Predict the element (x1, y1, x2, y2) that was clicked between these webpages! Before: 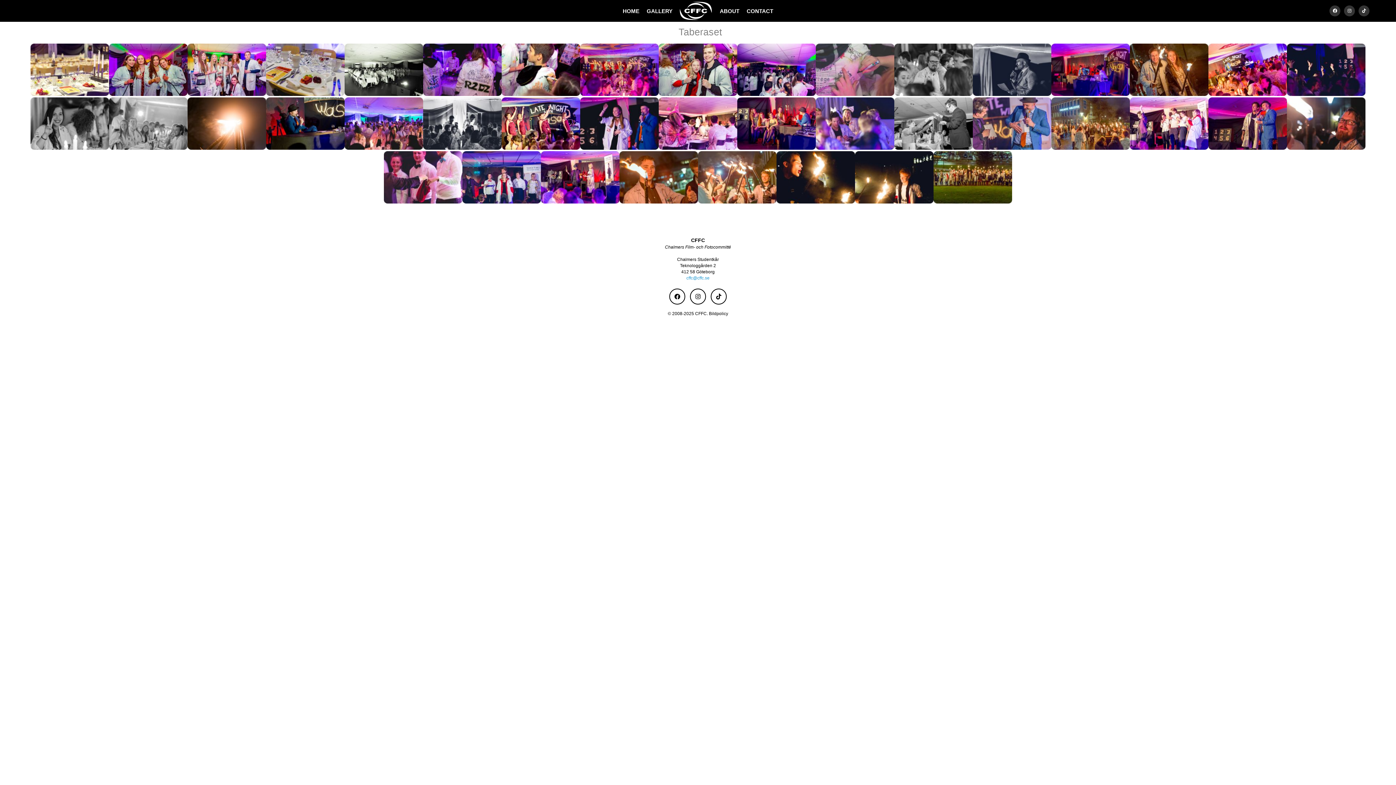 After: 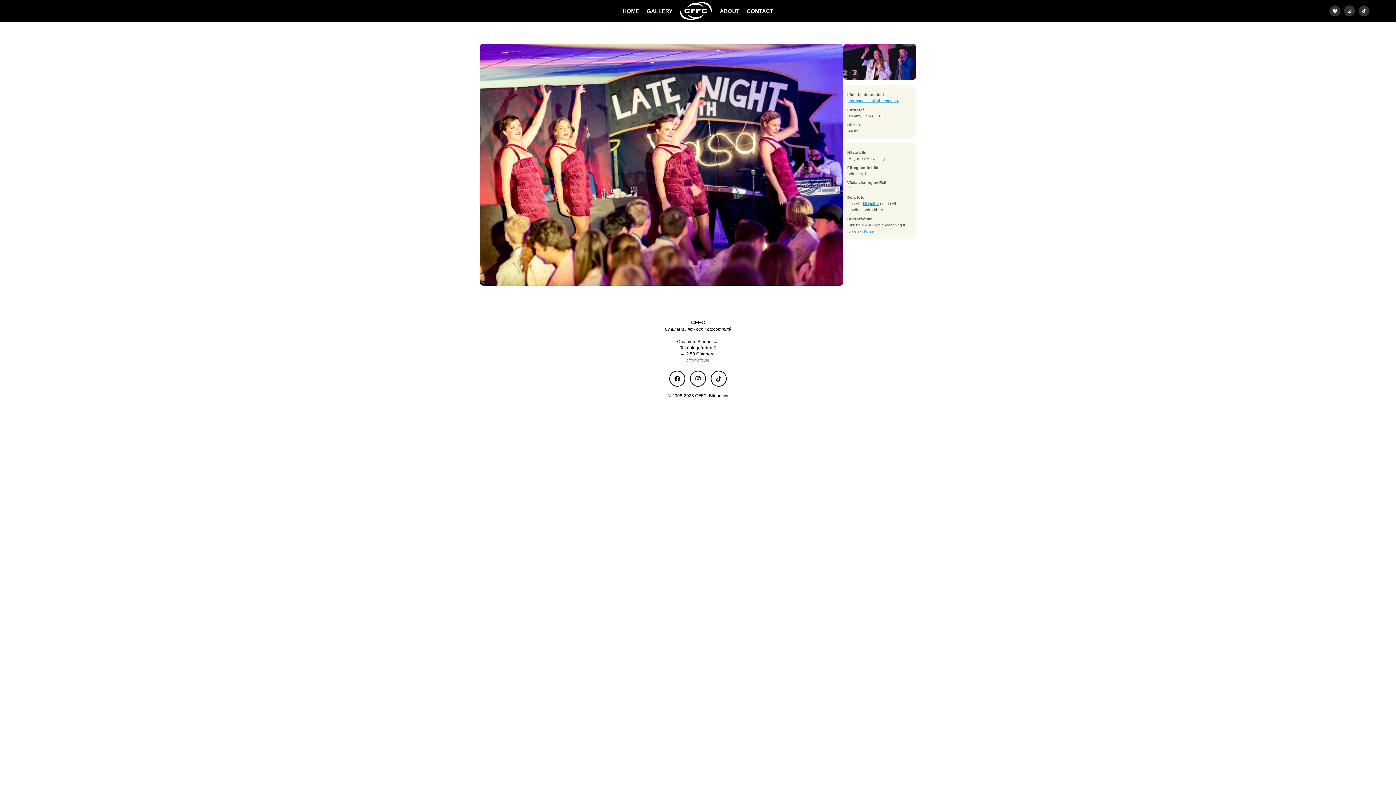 Action: bbox: (501, 145, 580, 151)